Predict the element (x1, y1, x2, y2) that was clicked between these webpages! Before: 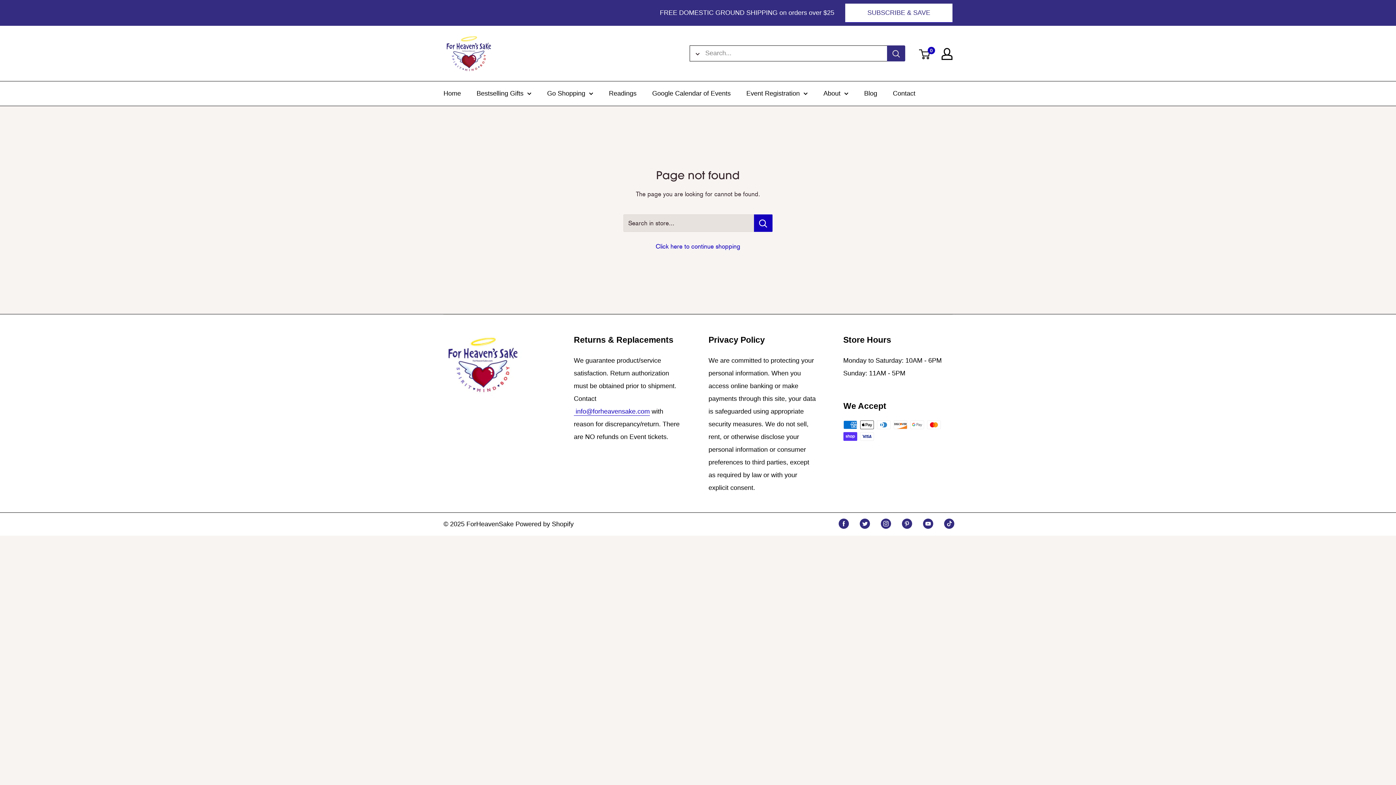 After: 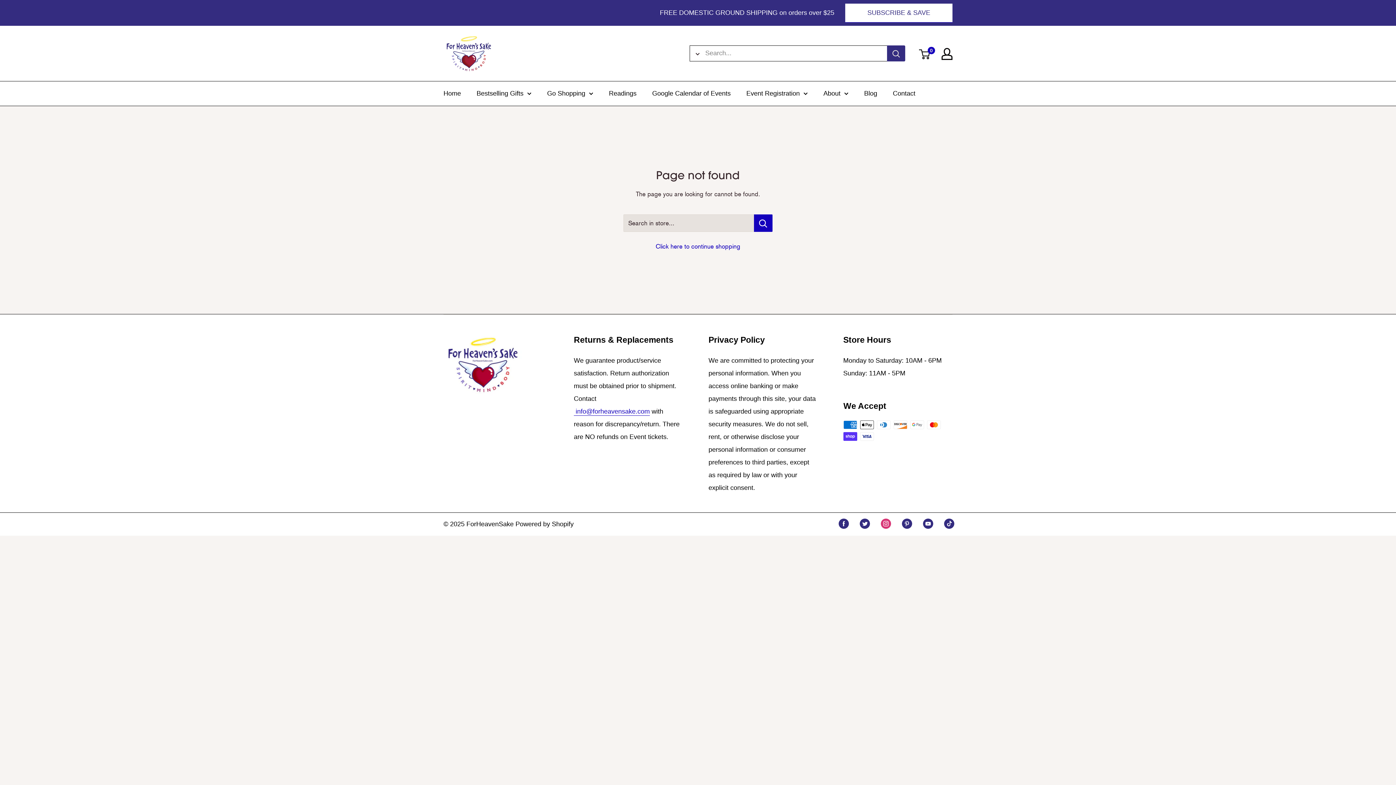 Action: label: Follow us on Instagram bbox: (881, 518, 891, 528)